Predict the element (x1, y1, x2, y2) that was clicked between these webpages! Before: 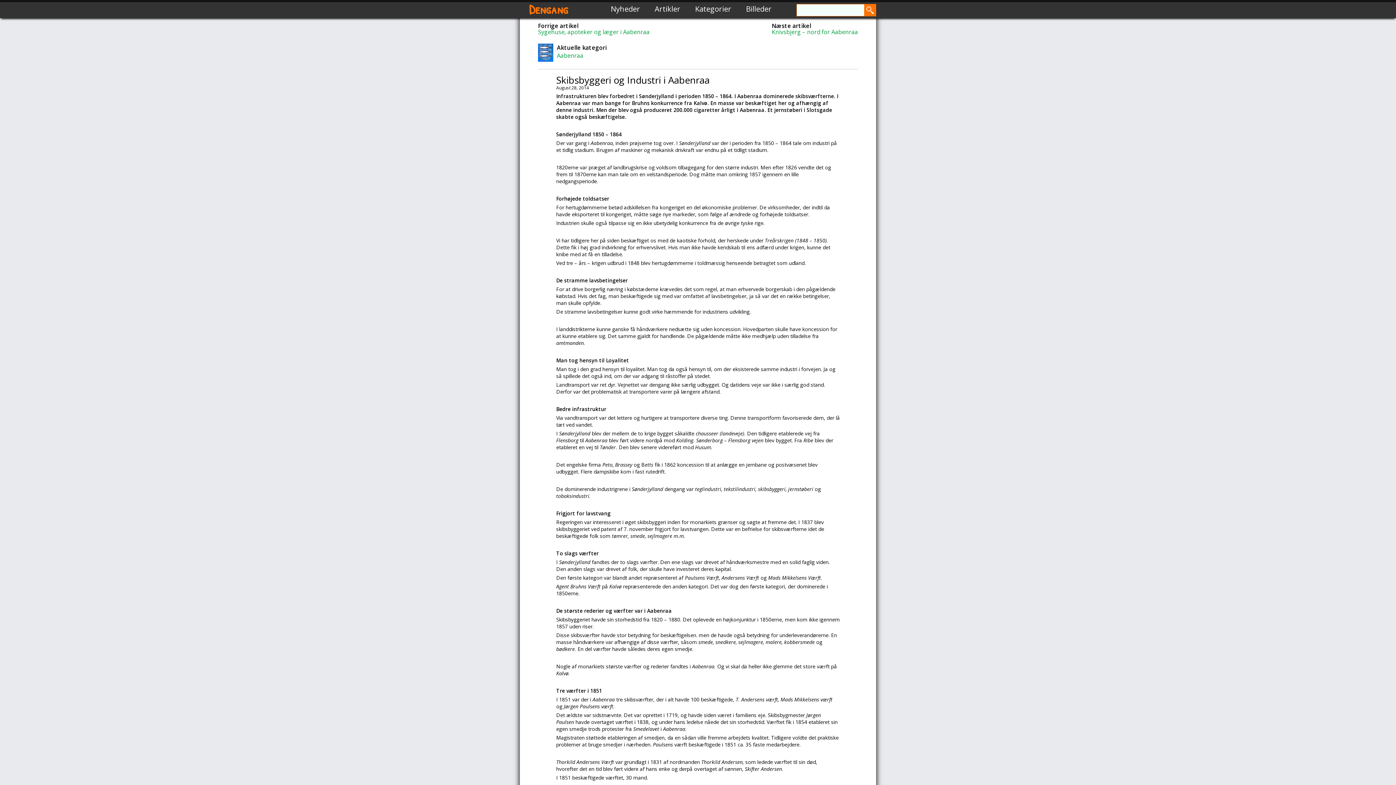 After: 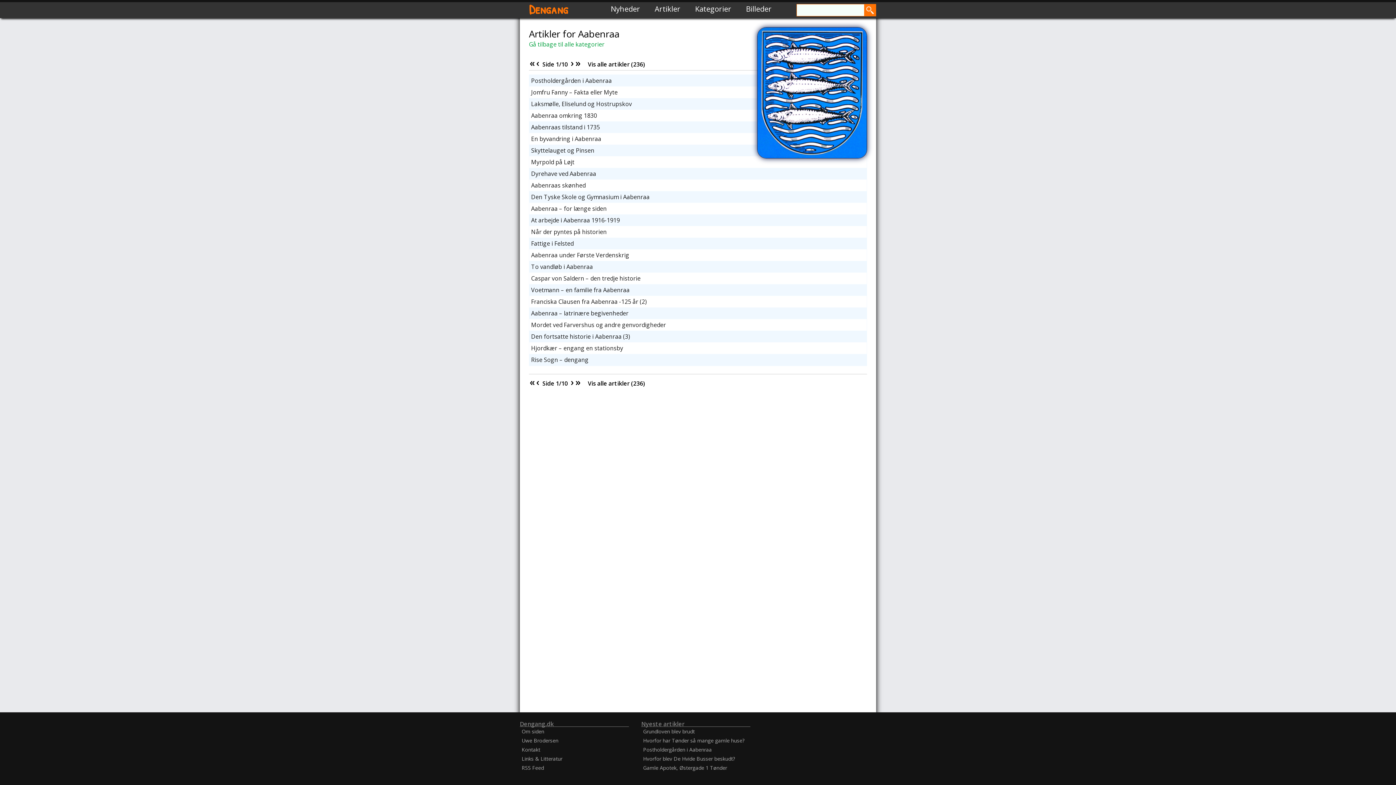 Action: label: Aabenraa bbox: (557, 51, 583, 59)